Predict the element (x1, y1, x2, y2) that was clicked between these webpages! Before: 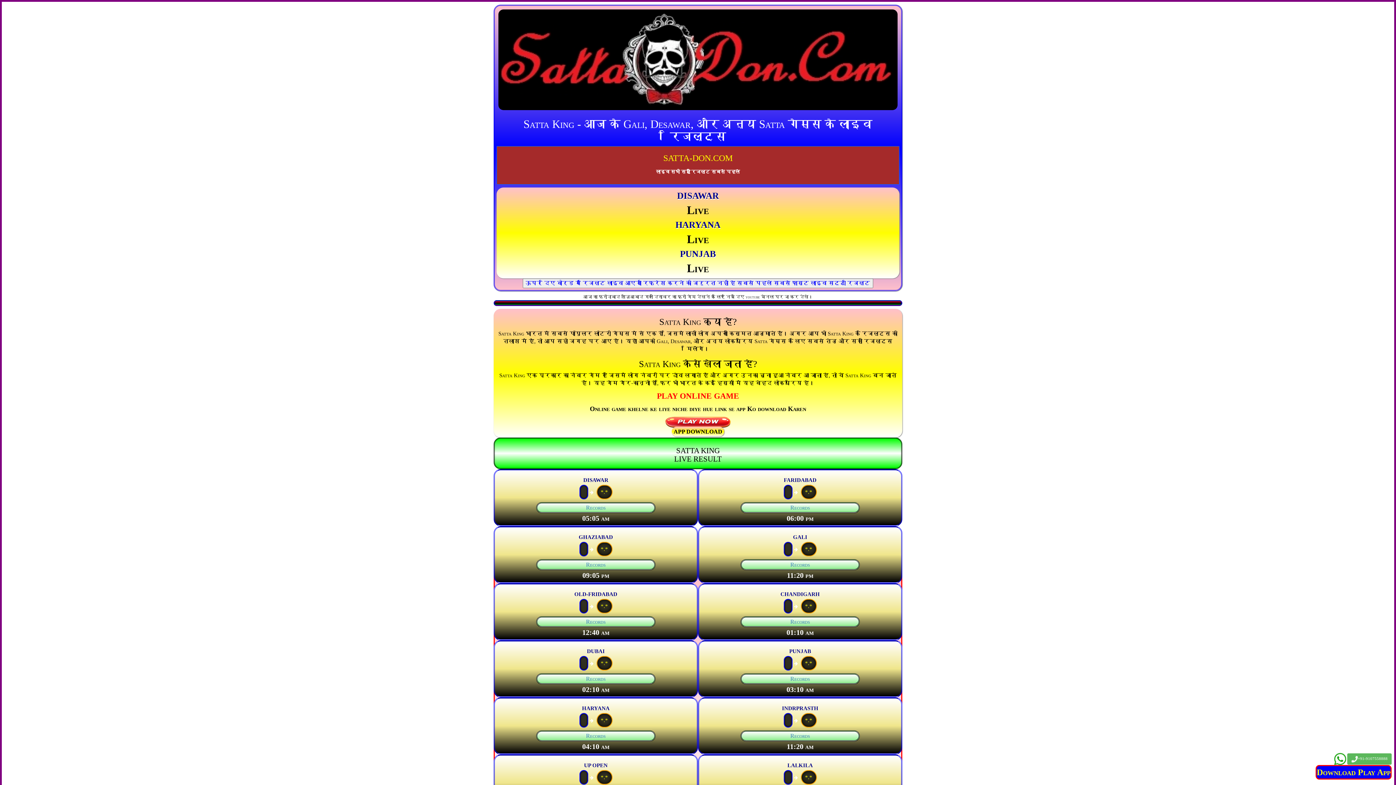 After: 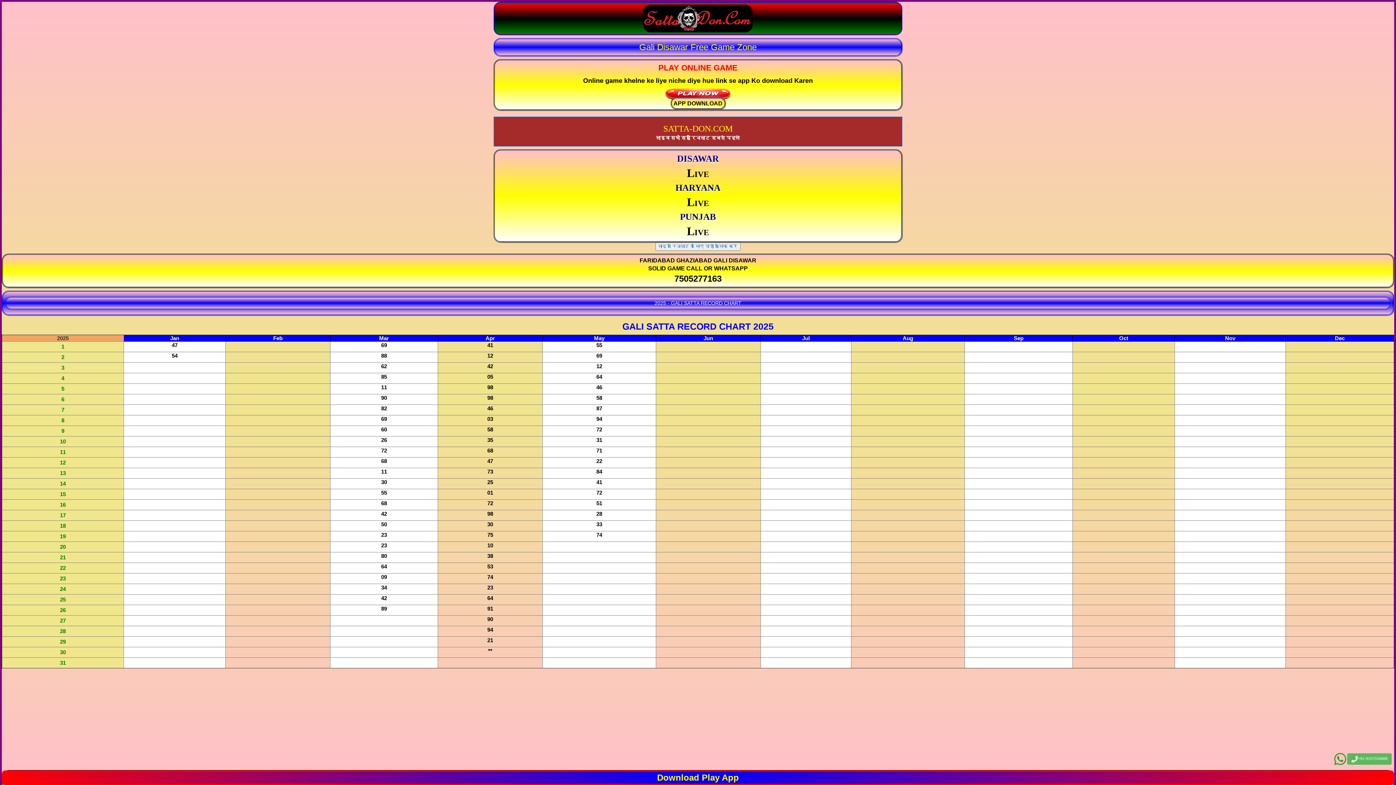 Action: label: Records bbox: (790, 561, 810, 568)